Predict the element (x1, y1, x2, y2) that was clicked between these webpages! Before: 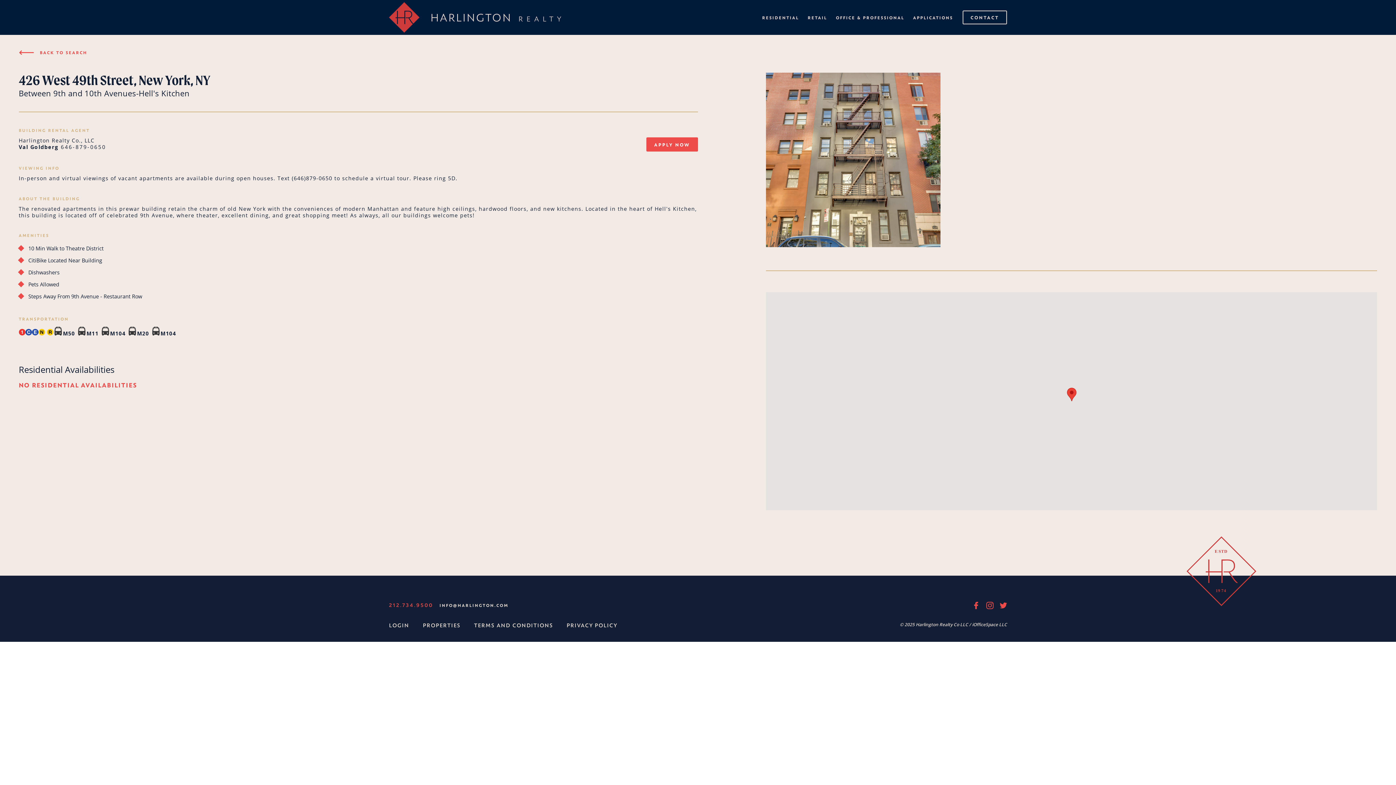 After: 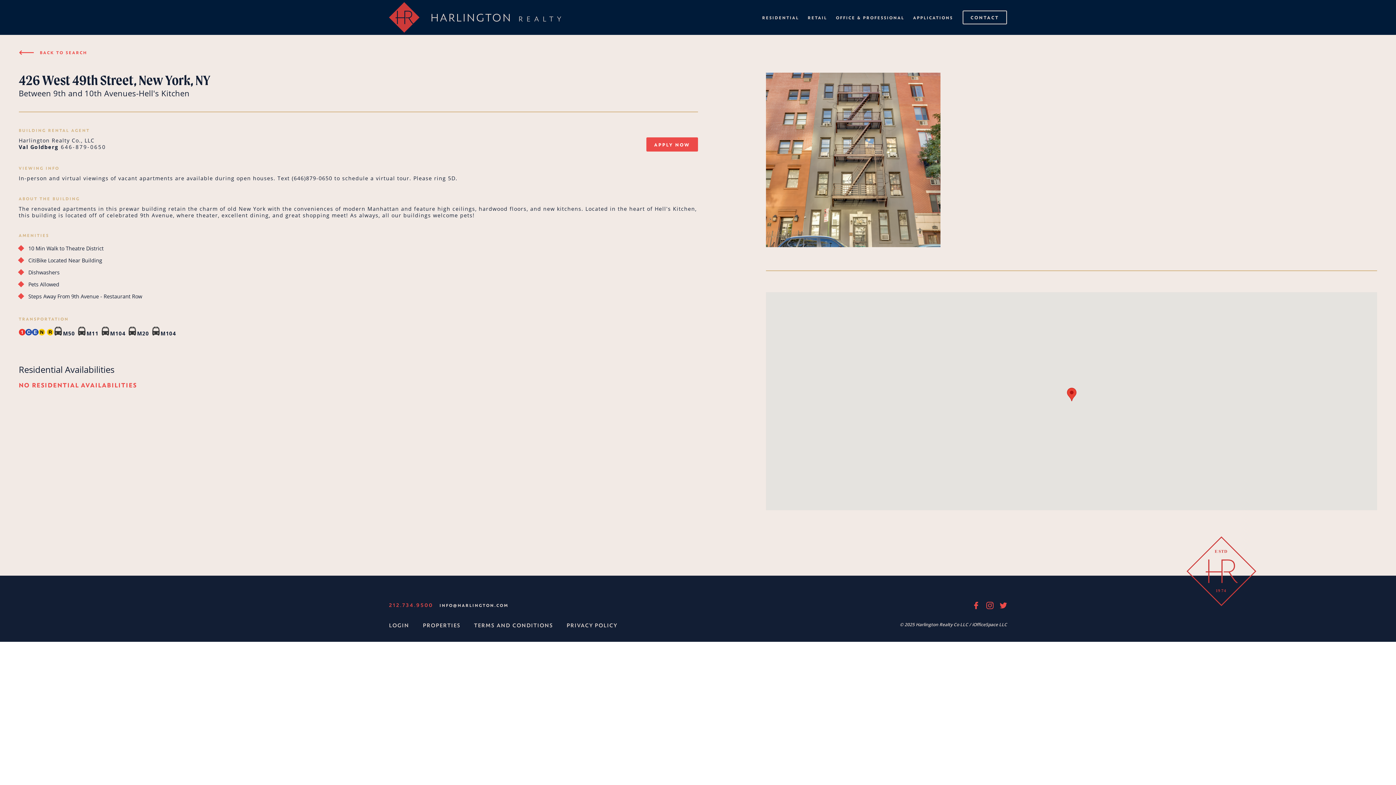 Action: label:   bbox: (968, 605, 982, 610)